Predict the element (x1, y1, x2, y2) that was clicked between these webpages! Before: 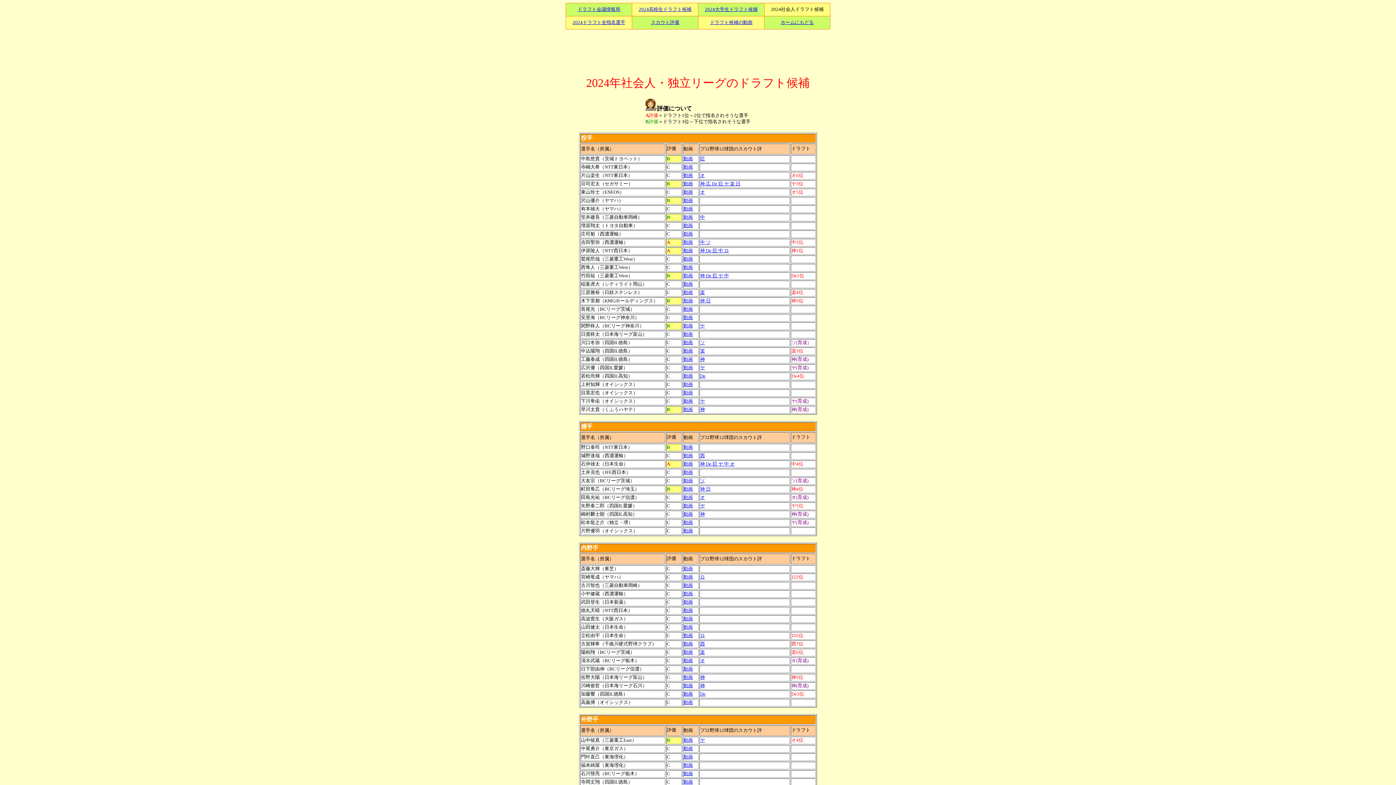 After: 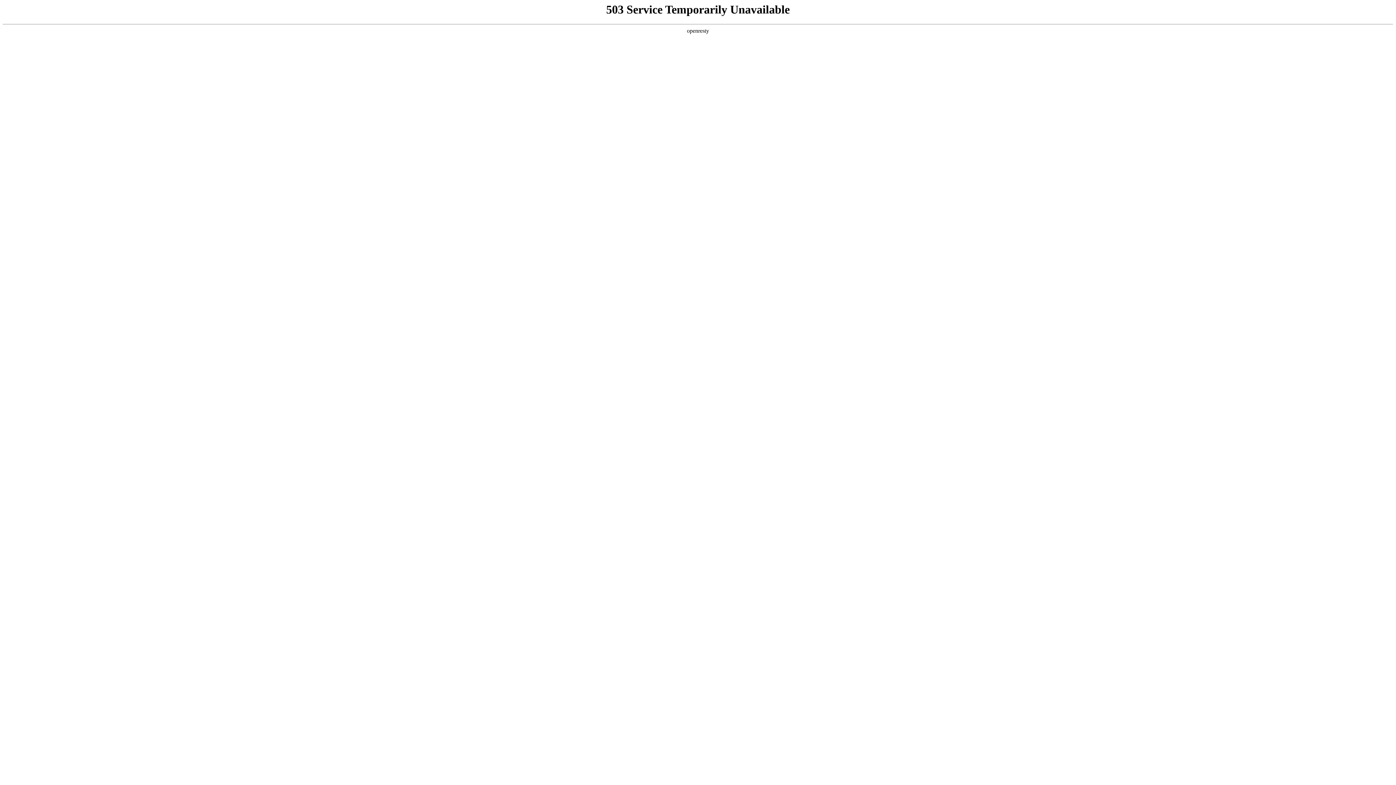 Action: bbox: (683, 180, 693, 186) label: 動画